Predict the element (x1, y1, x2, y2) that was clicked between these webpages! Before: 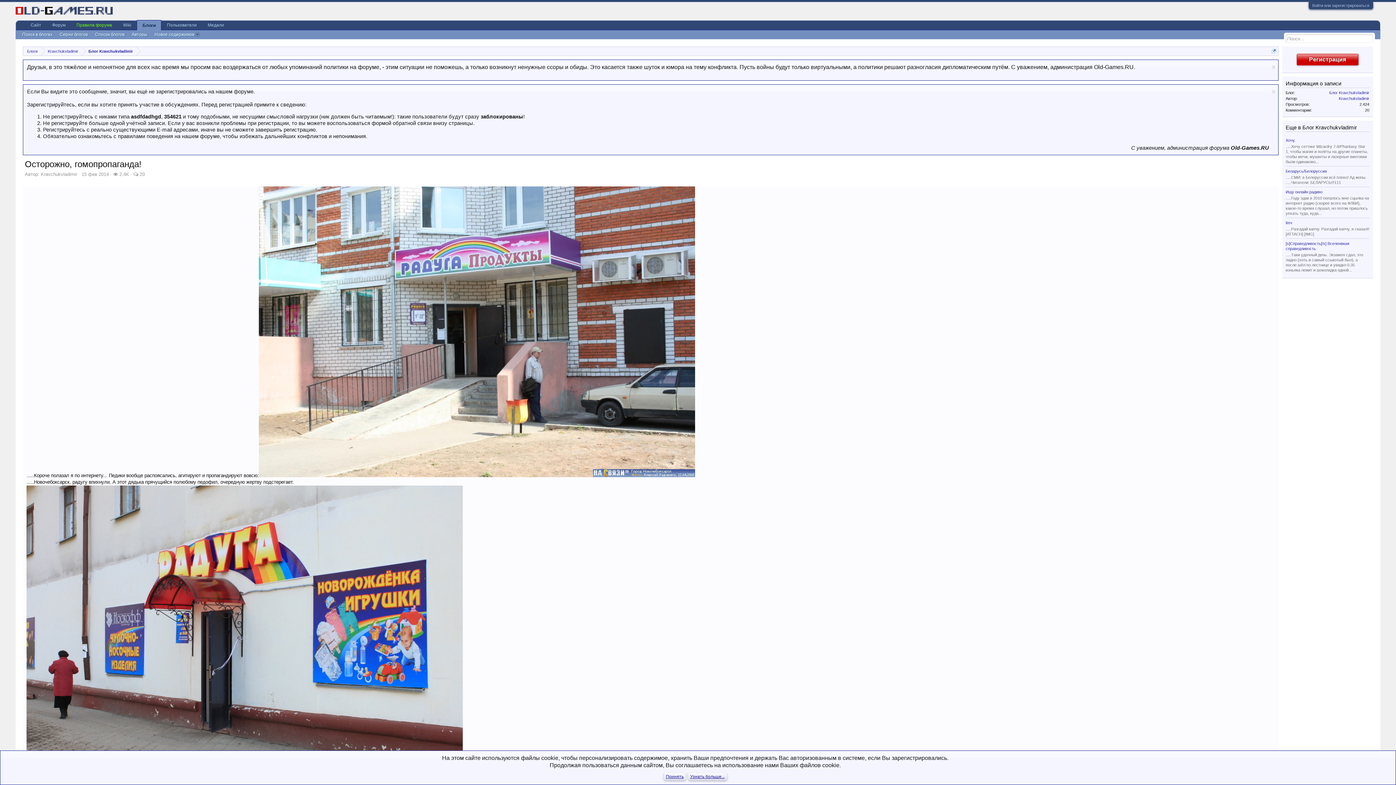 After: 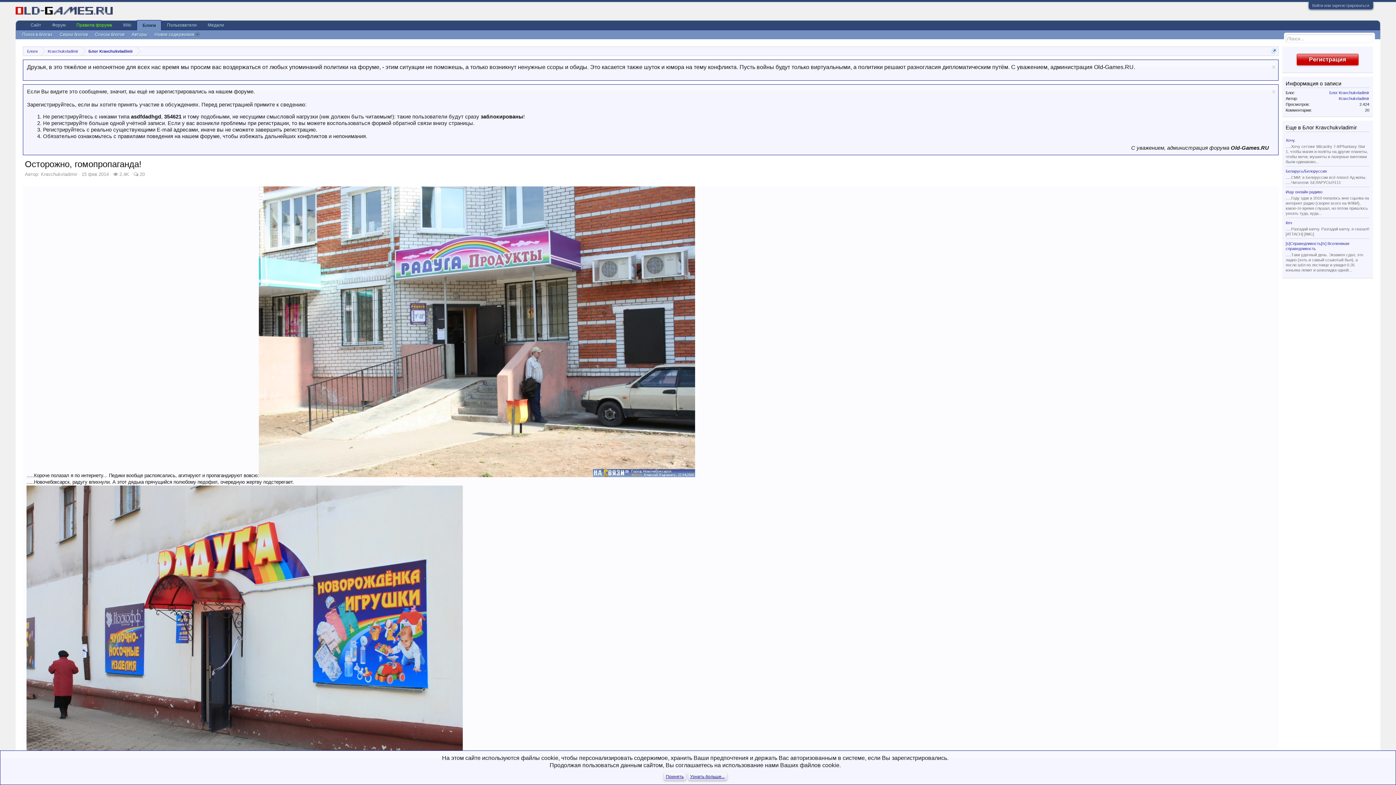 Action: label: 15 фев 2014 bbox: (81, 171, 108, 177)